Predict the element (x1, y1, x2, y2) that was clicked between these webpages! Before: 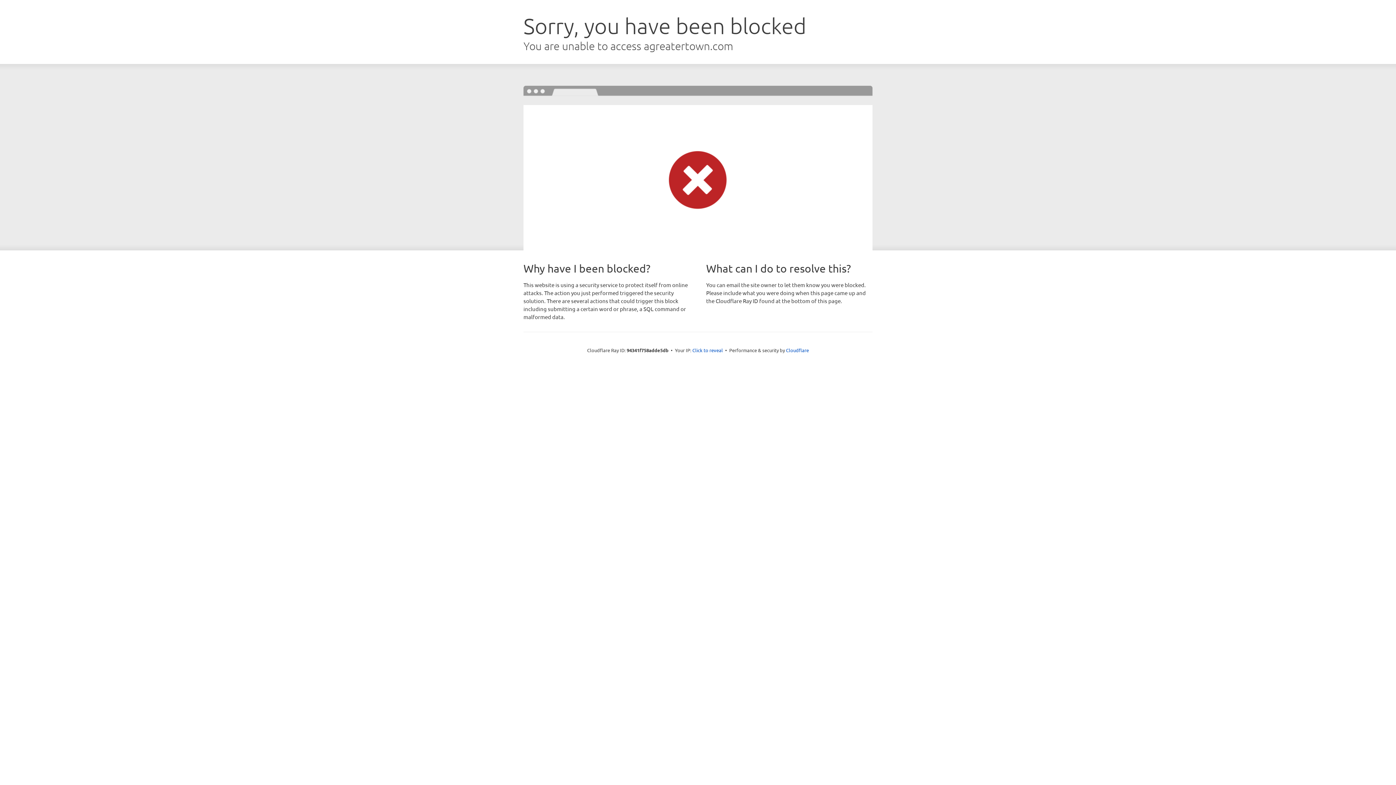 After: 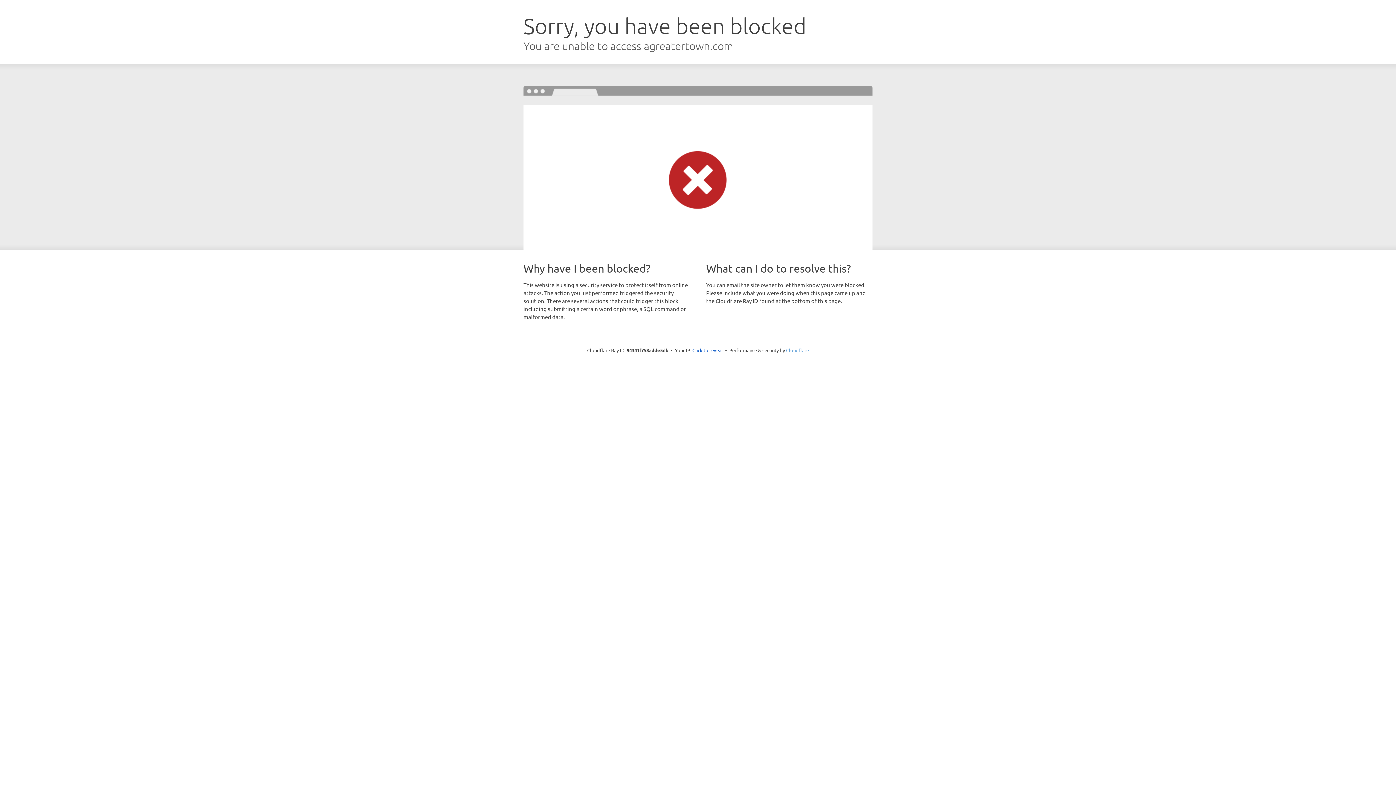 Action: bbox: (786, 347, 809, 353) label: Cloudflare